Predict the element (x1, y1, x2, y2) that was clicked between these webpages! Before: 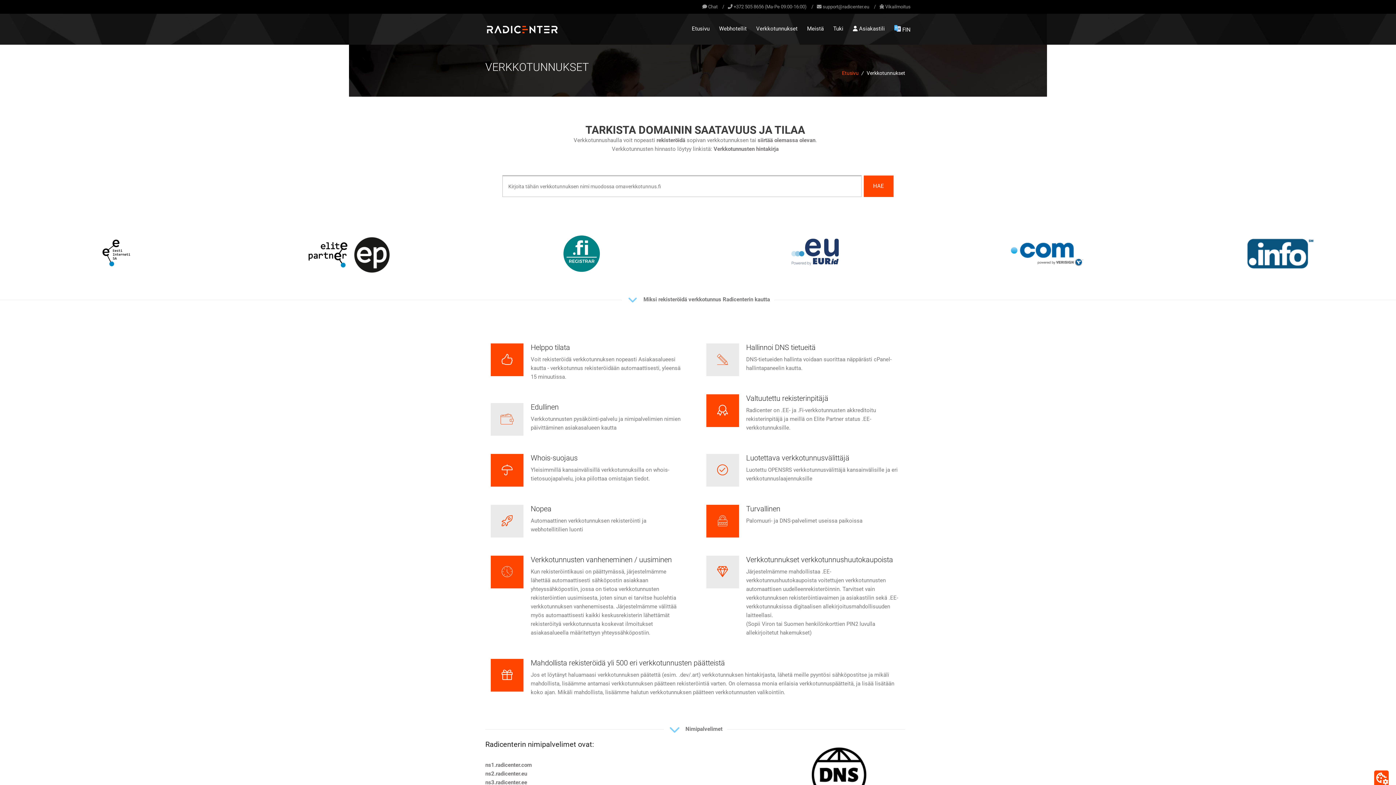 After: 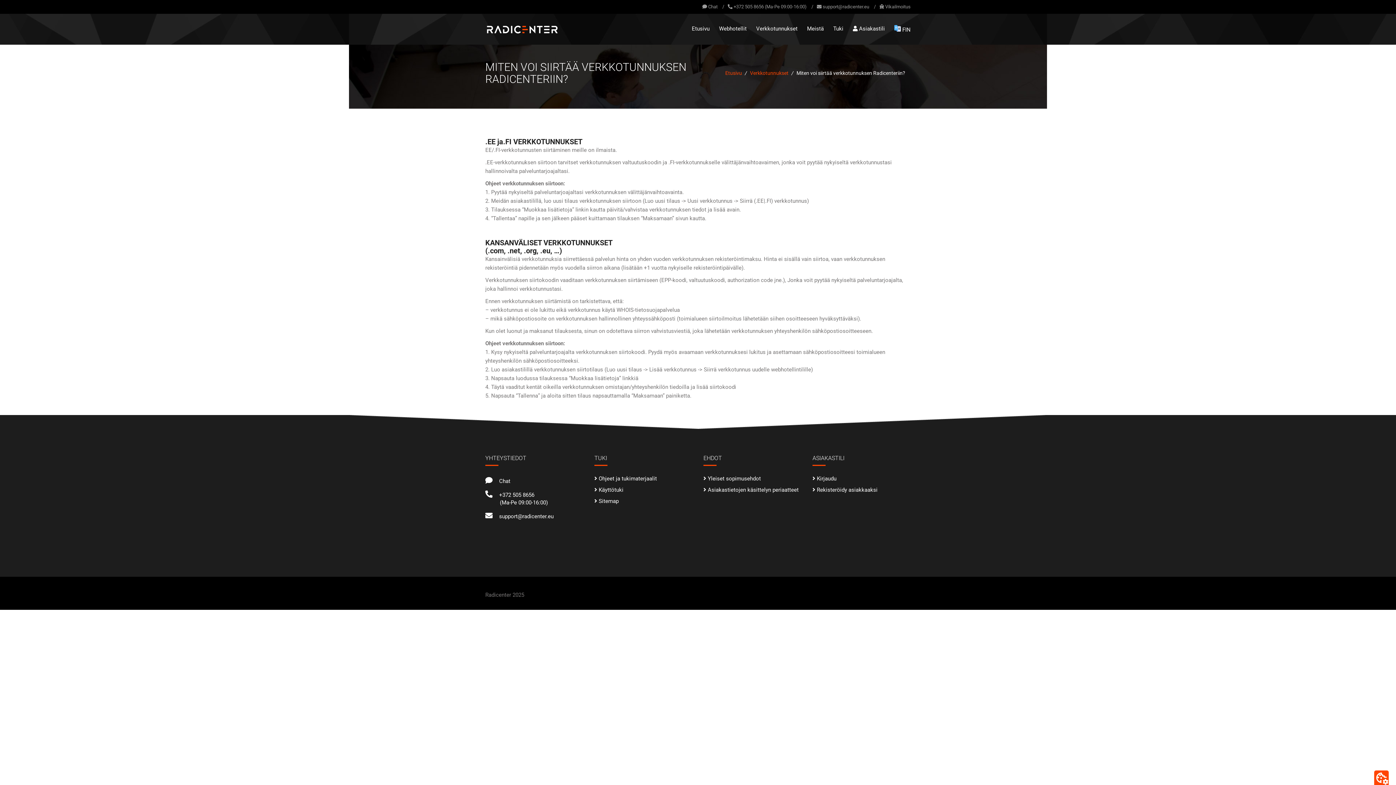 Action: bbox: (757, 137, 815, 143) label: siirtää olemassa olevan